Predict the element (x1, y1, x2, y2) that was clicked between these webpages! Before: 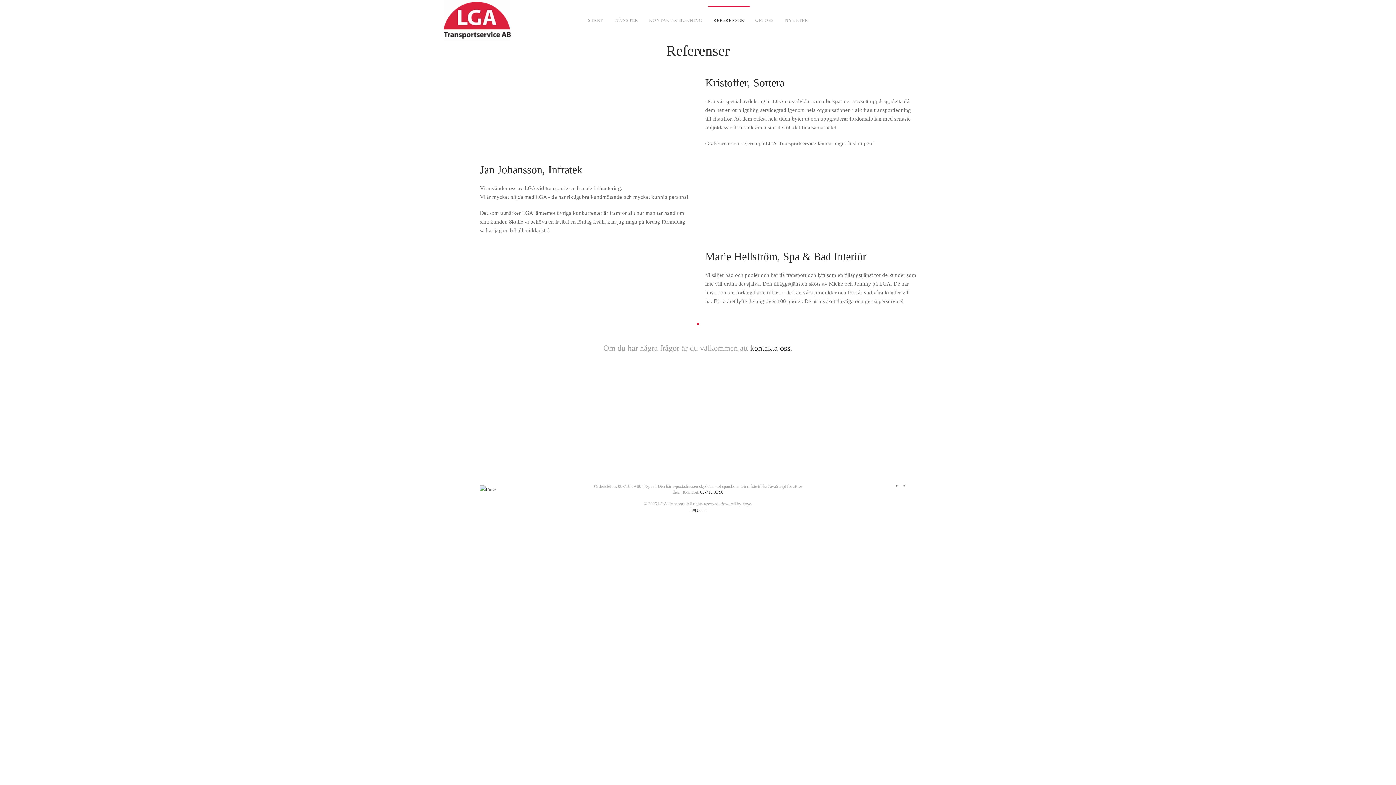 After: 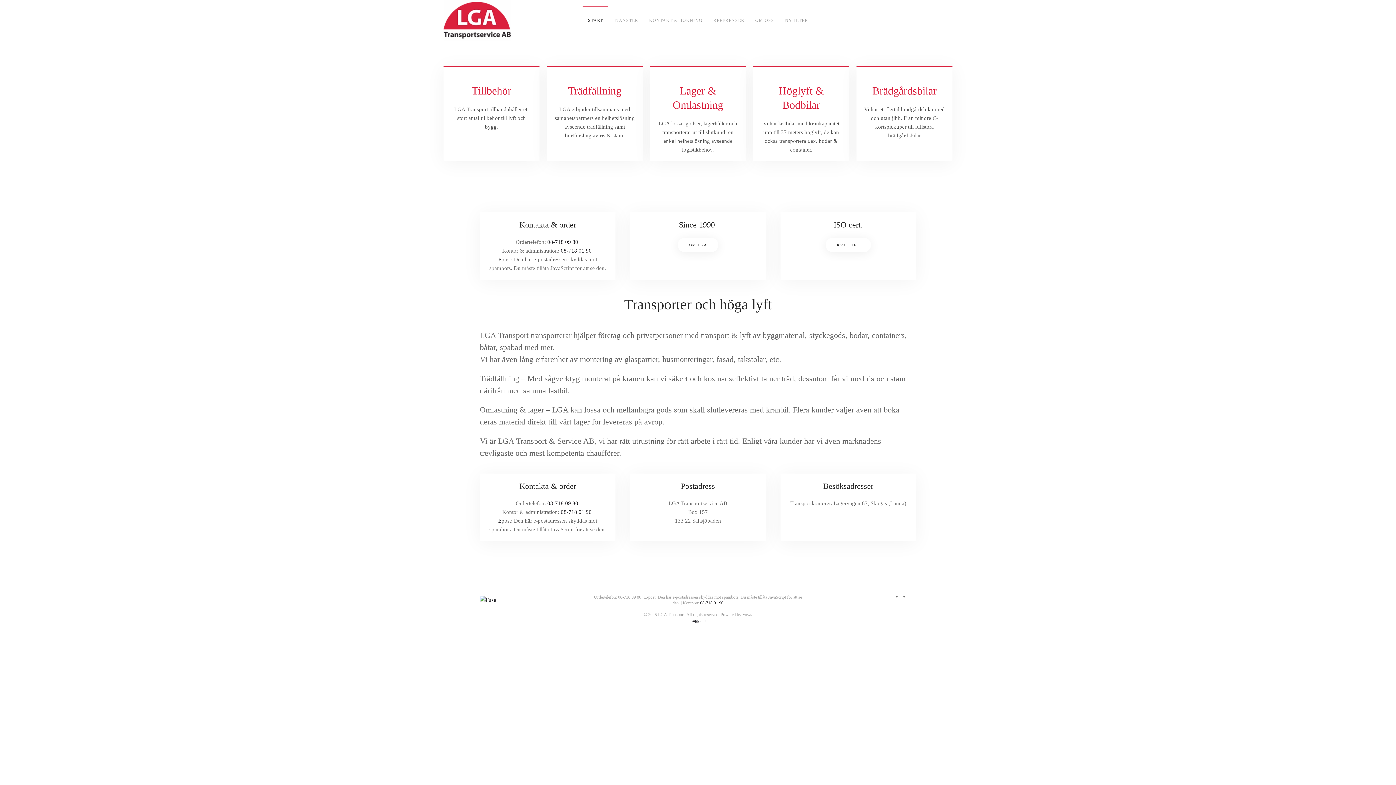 Action: bbox: (582, 5, 608, 34) label: START